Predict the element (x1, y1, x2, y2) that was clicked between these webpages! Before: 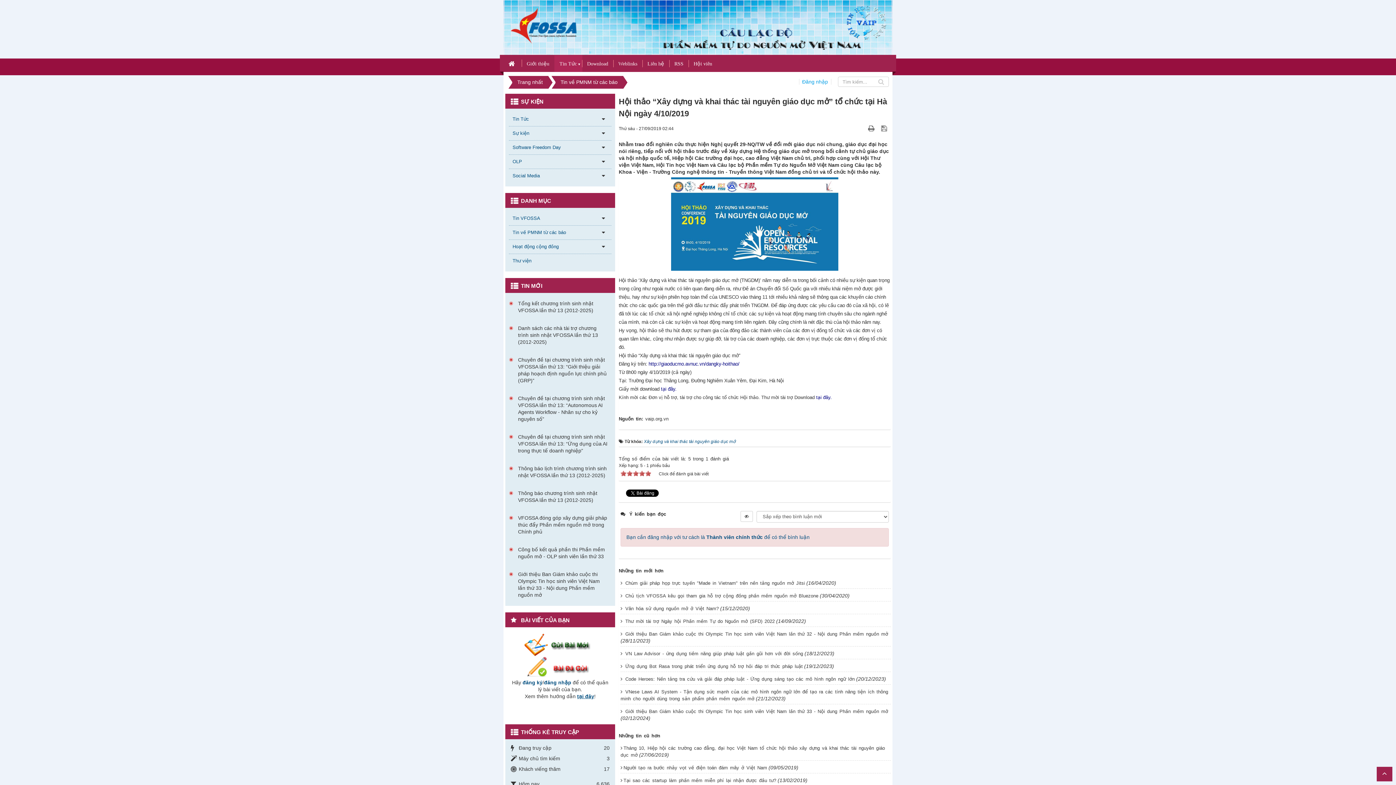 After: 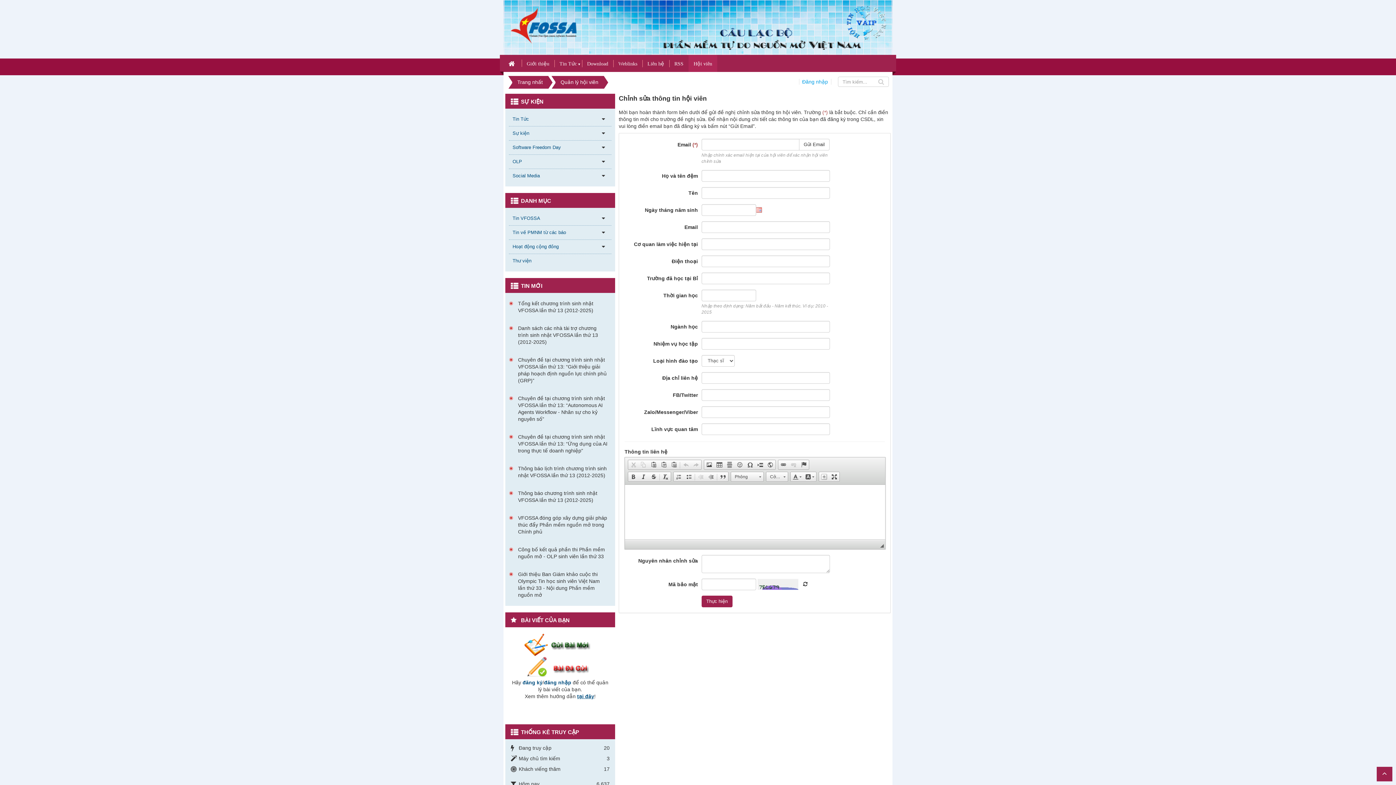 Action: bbox: (688, 59, 717, 67) label: Hội viên